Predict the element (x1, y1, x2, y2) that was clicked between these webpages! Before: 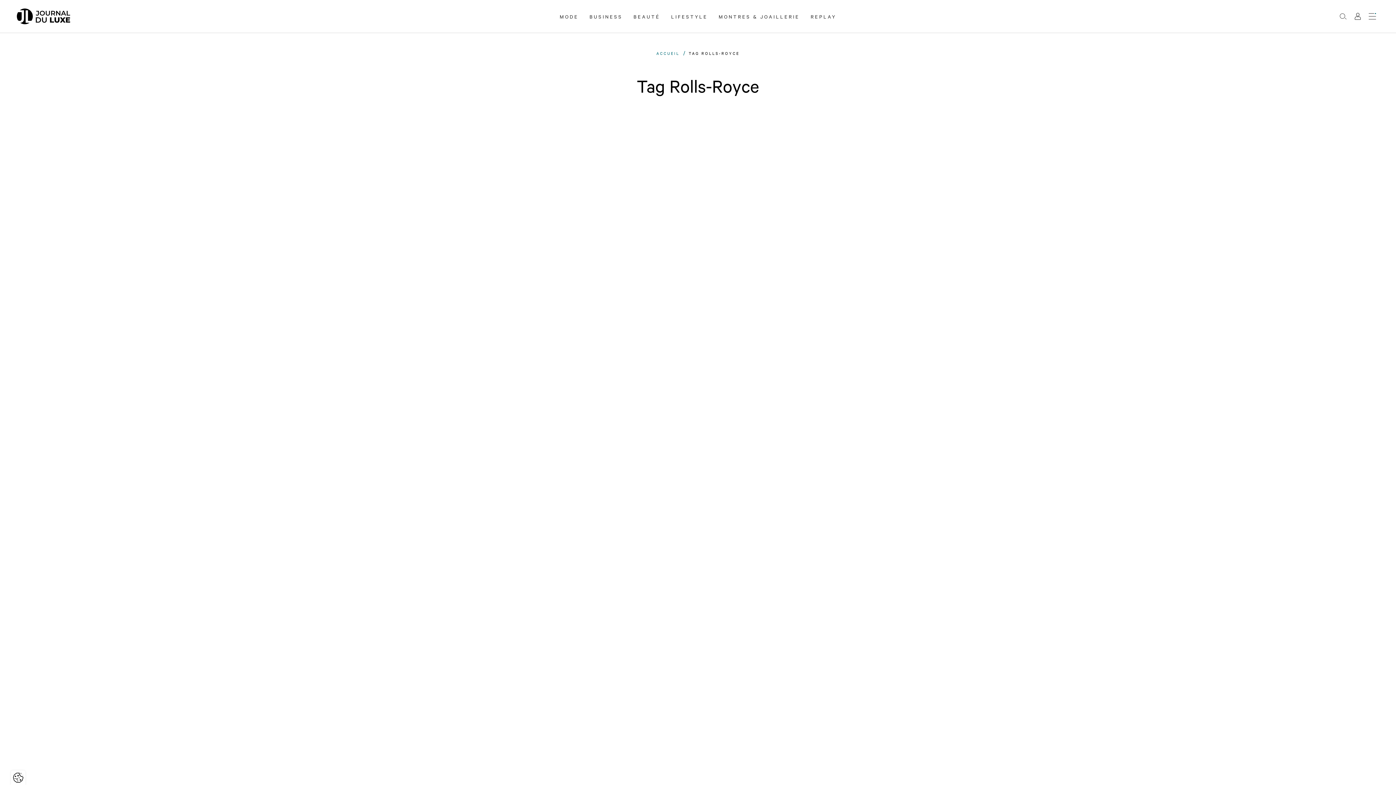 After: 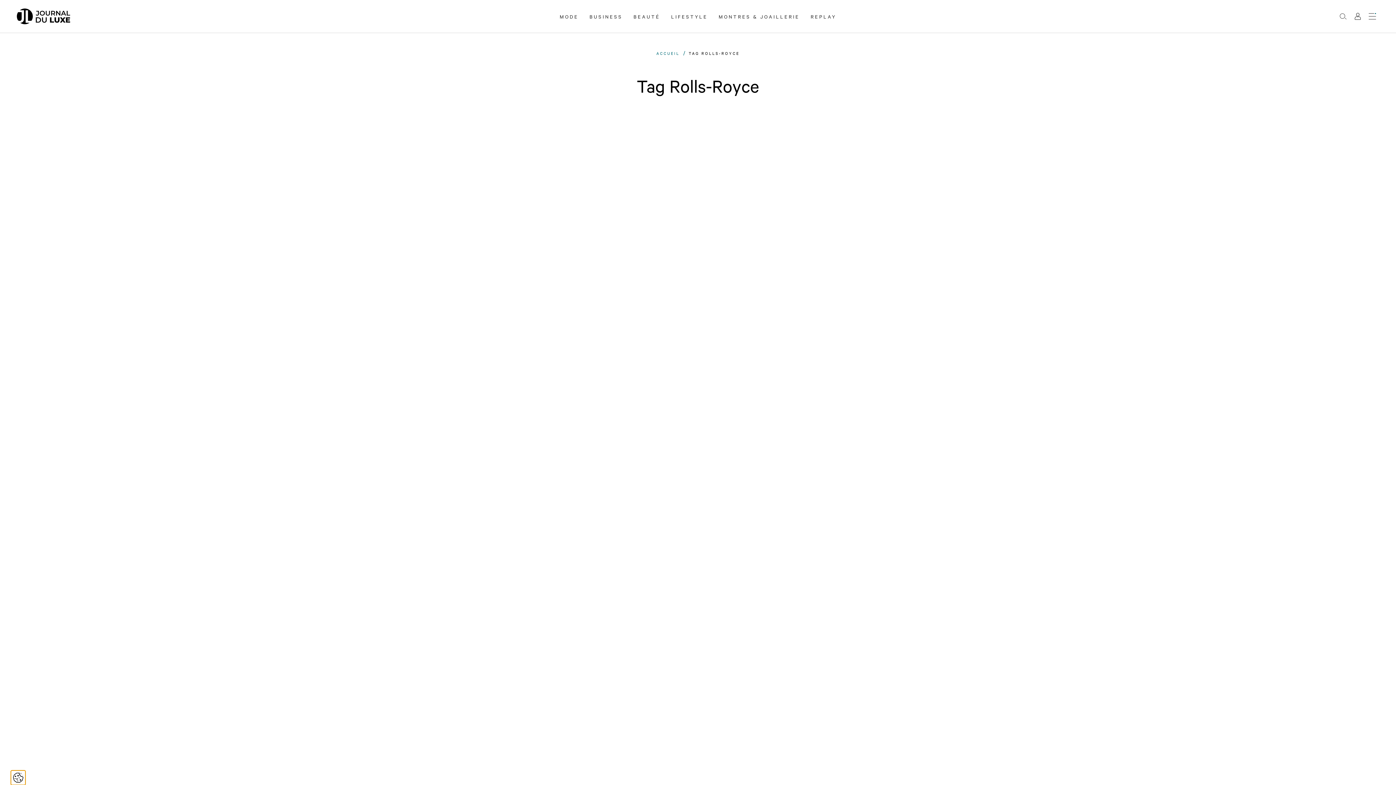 Action: bbox: (10, 770, 25, 785)